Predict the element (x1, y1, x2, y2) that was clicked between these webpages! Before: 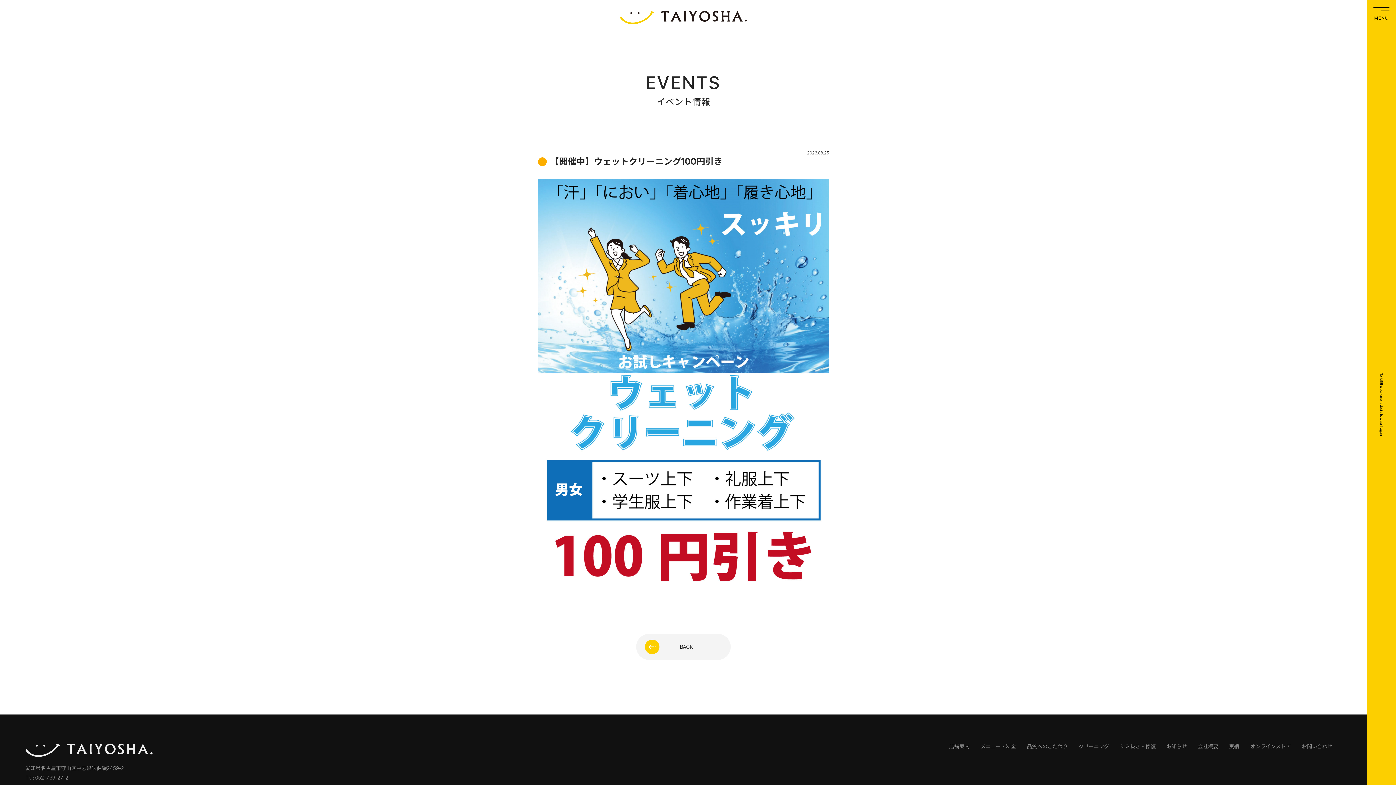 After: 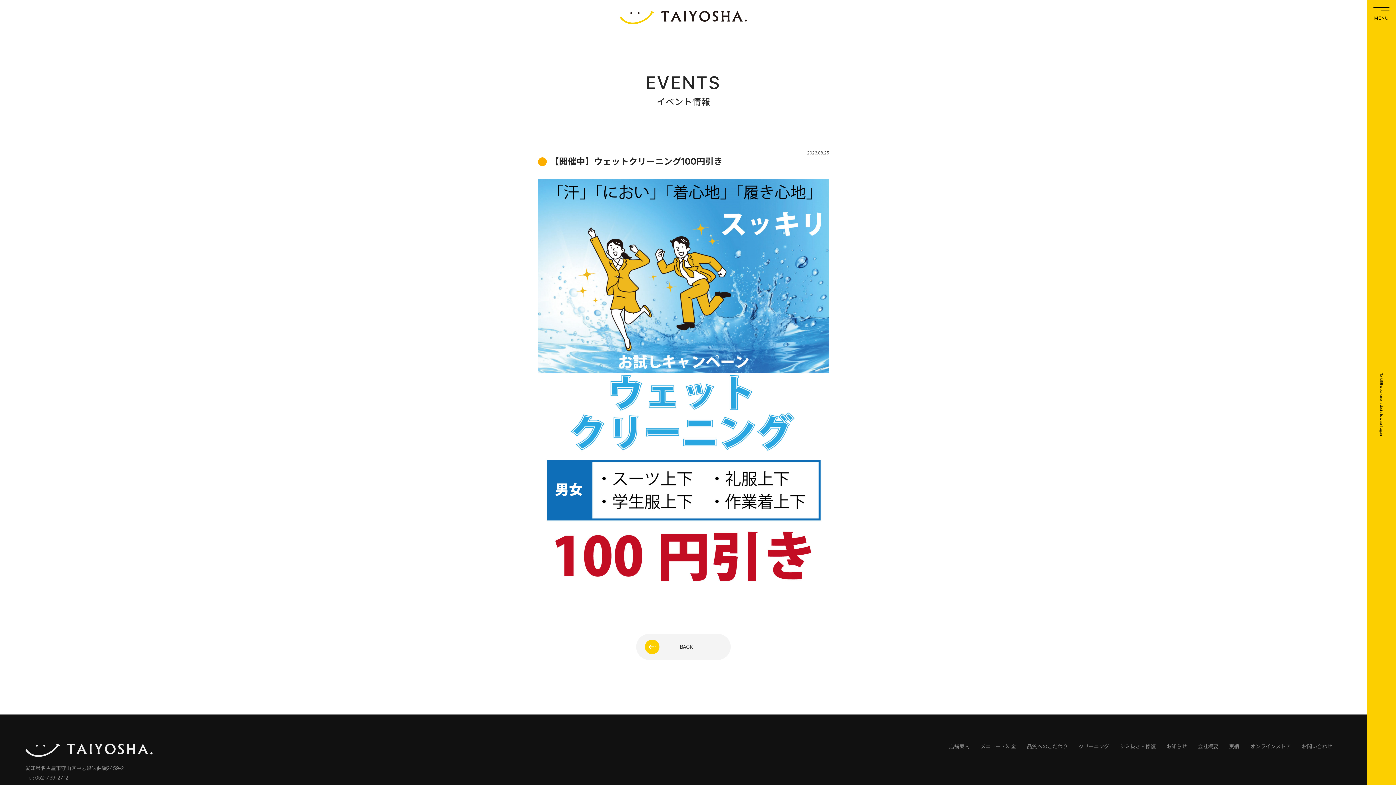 Action: label: オンラインストア bbox: (1250, 743, 1291, 749)